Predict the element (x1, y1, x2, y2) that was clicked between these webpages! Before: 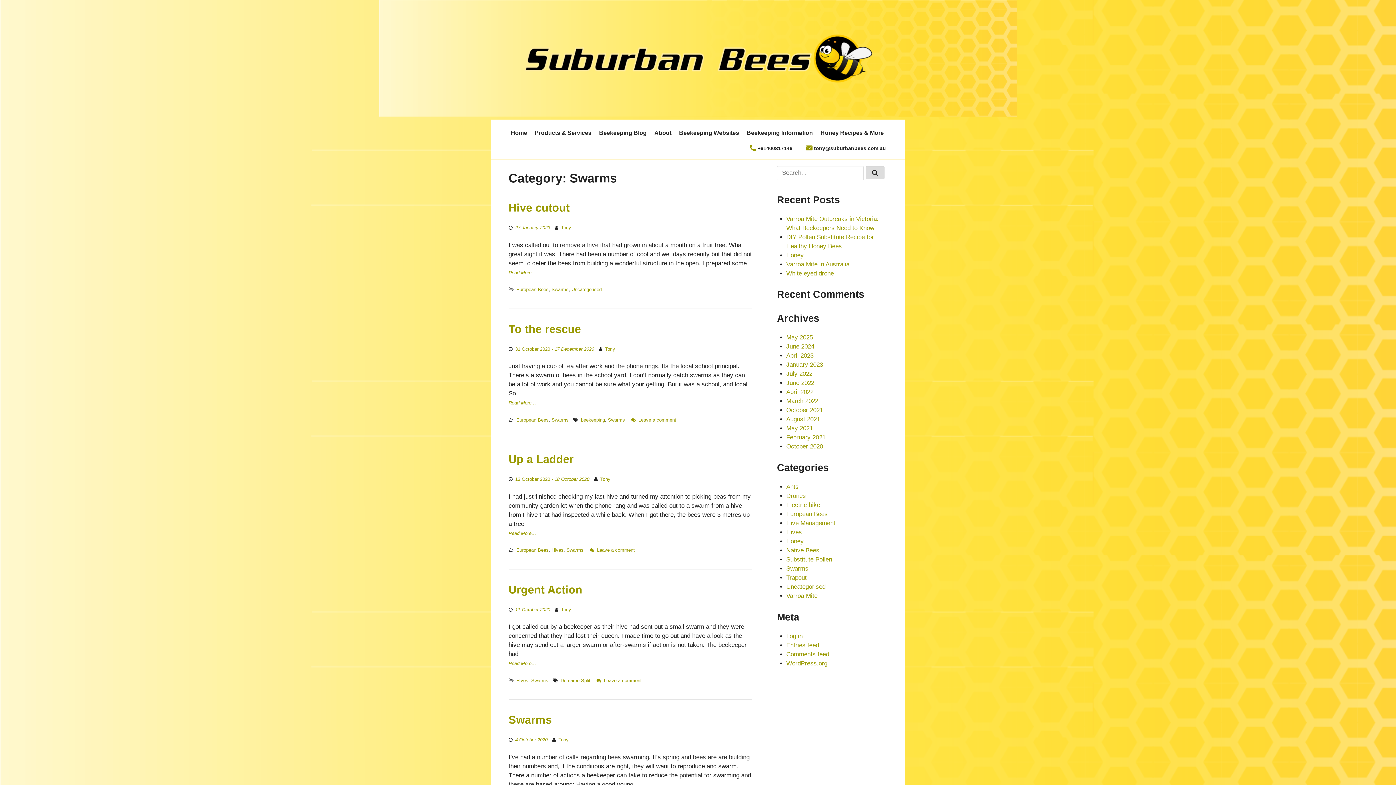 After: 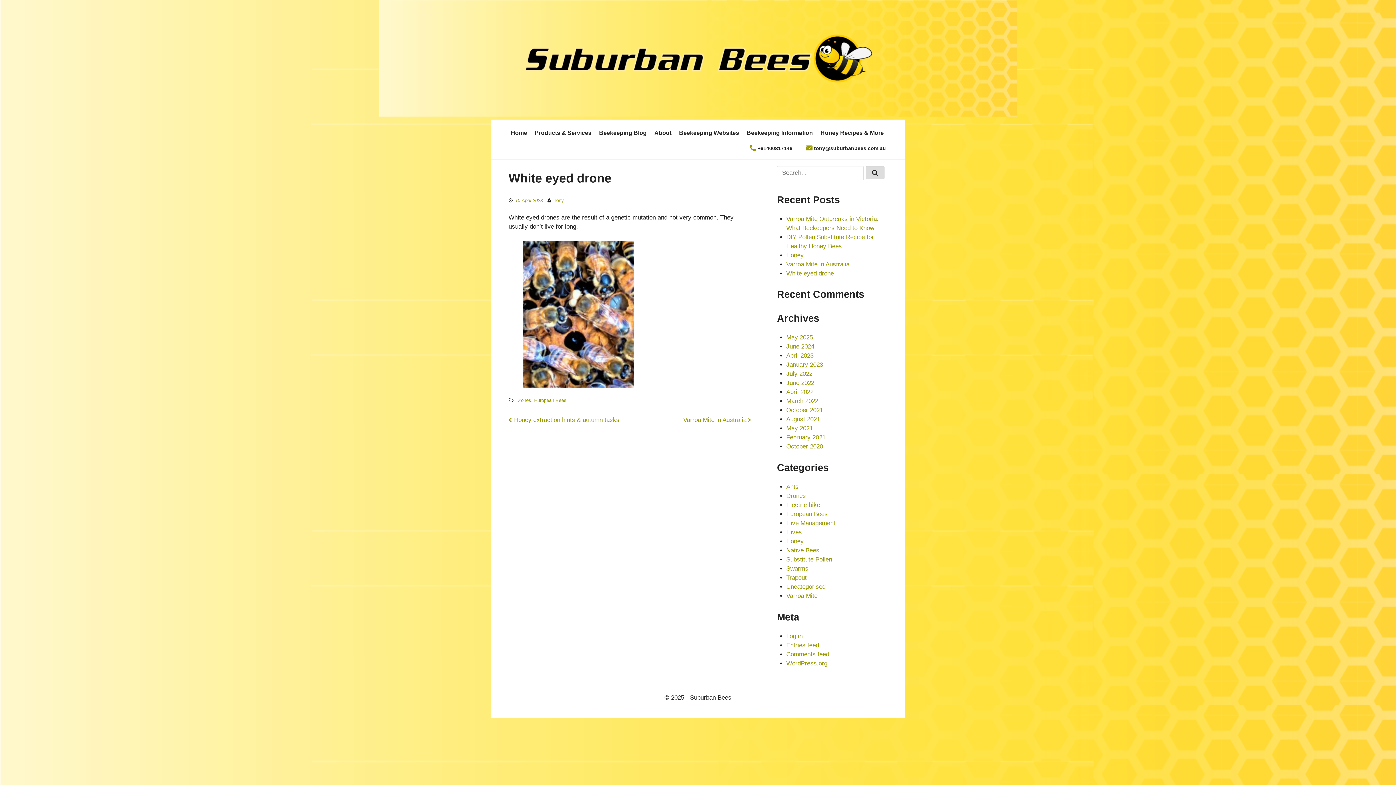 Action: label: White eyed drone bbox: (786, 270, 834, 277)